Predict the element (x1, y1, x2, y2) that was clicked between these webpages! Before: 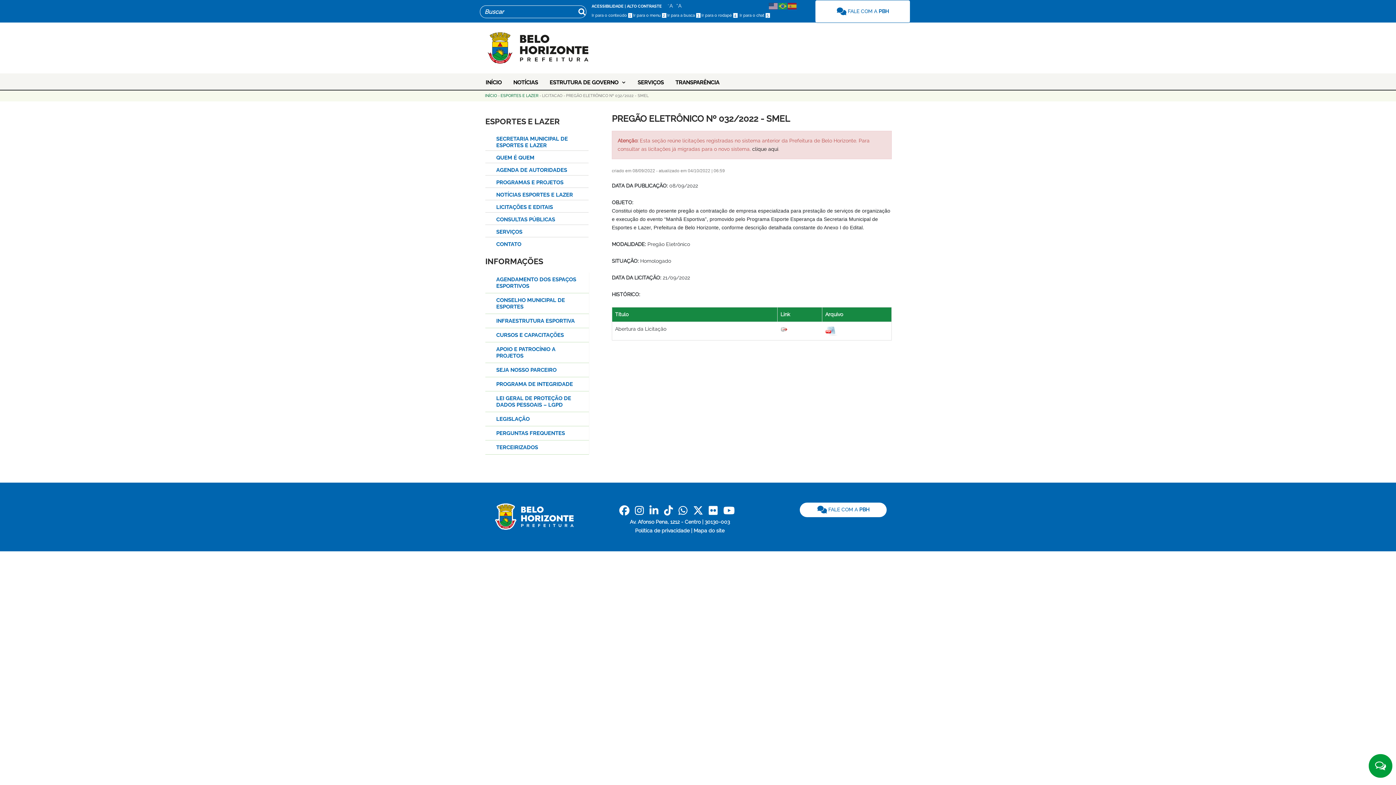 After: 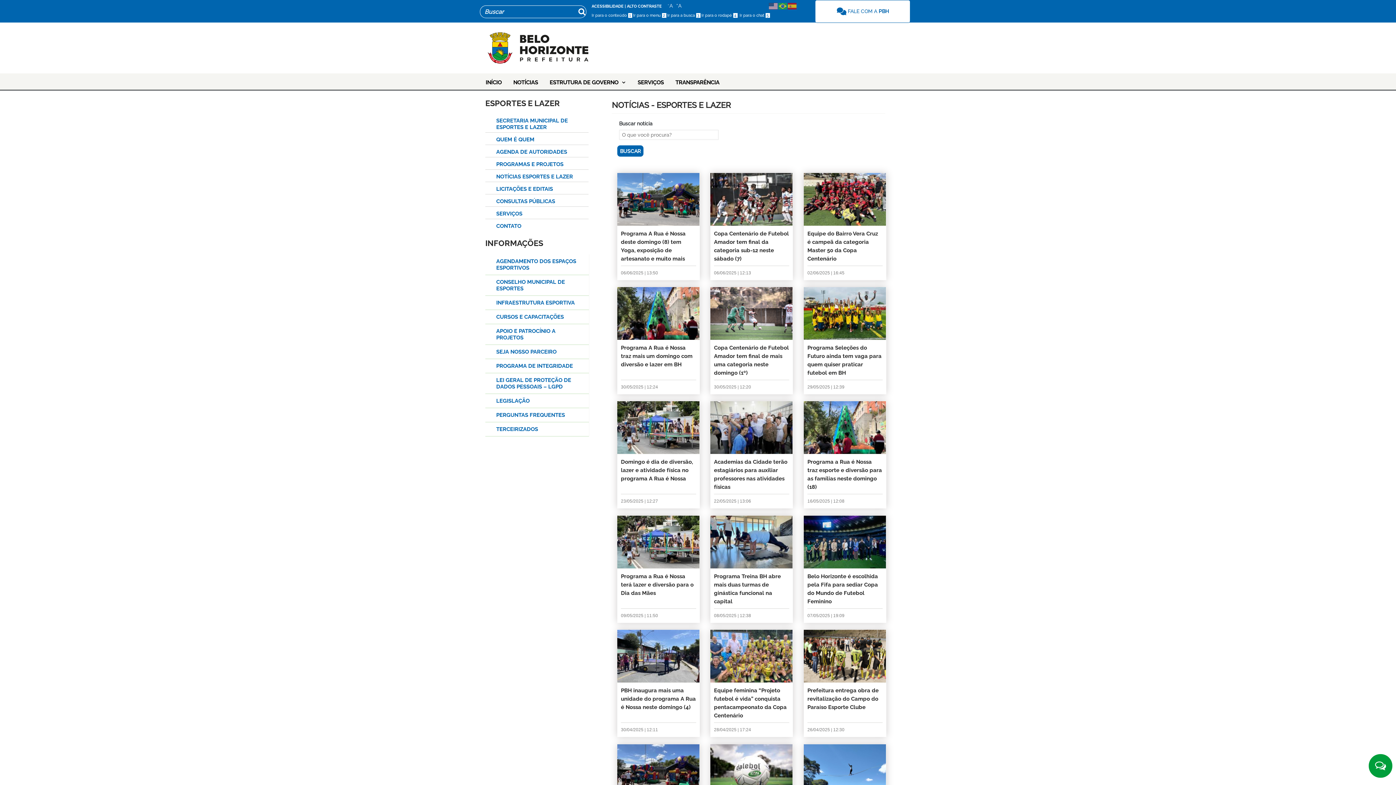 Action: bbox: (485, 191, 581, 198) label: NOTÍCIAS ESPORTES E LAZER